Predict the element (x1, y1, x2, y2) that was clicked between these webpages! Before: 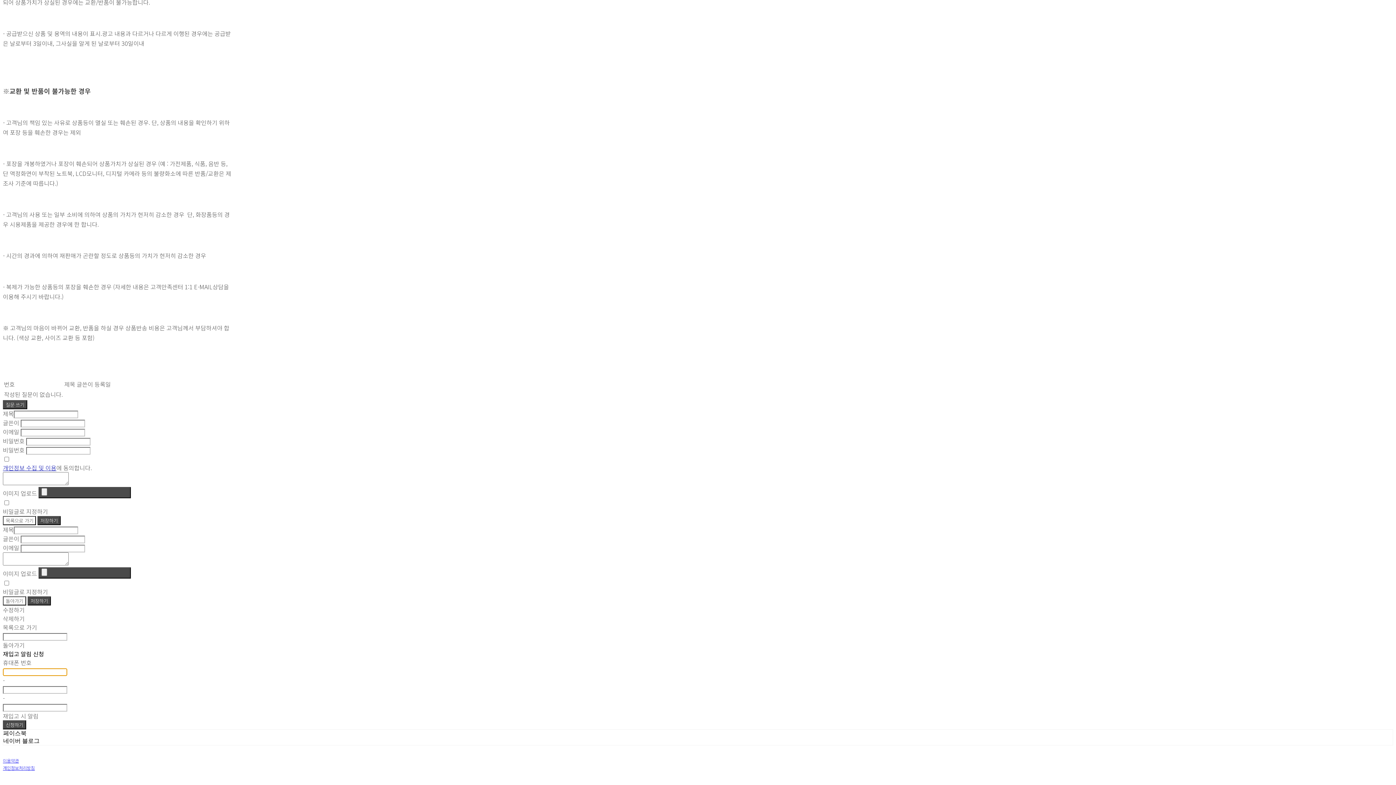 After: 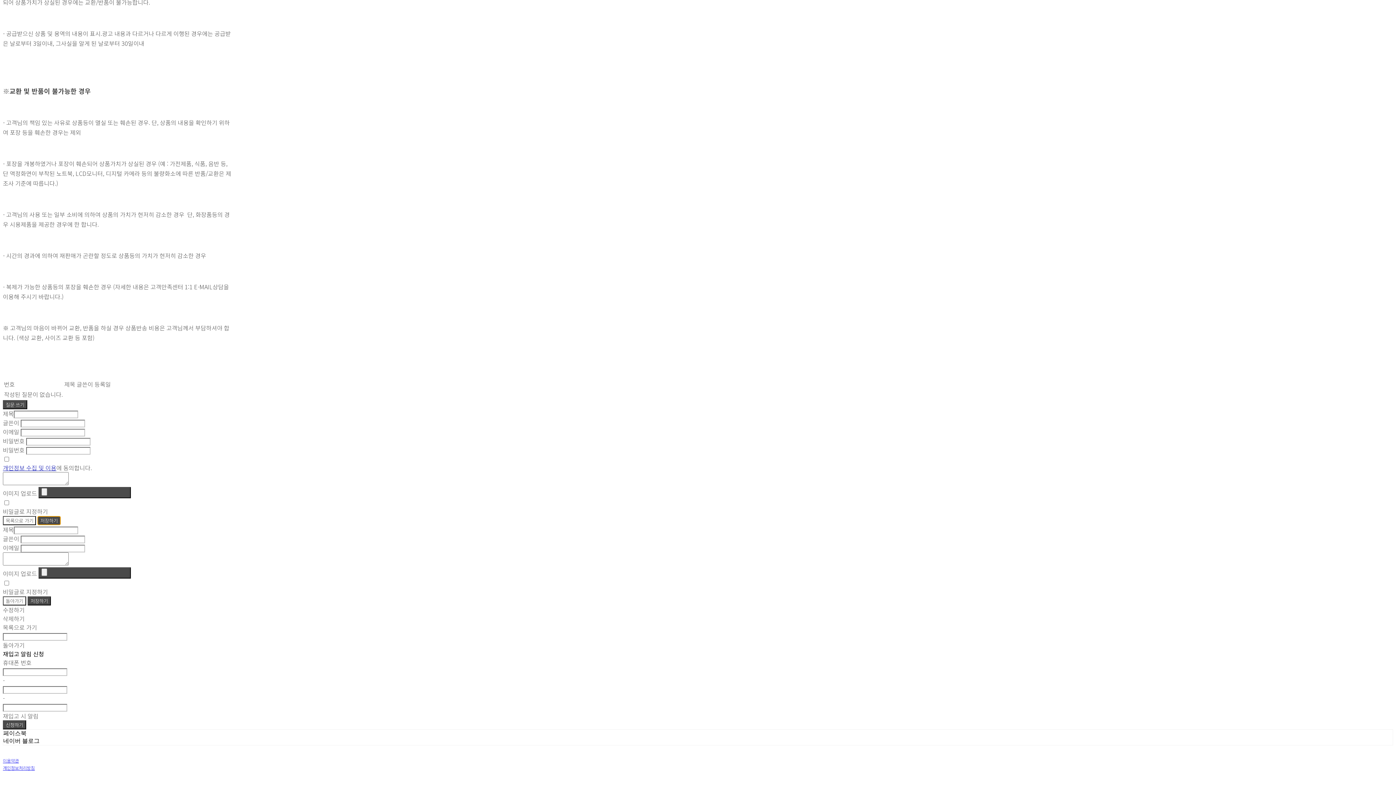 Action: bbox: (37, 516, 60, 525) label: 저장하기